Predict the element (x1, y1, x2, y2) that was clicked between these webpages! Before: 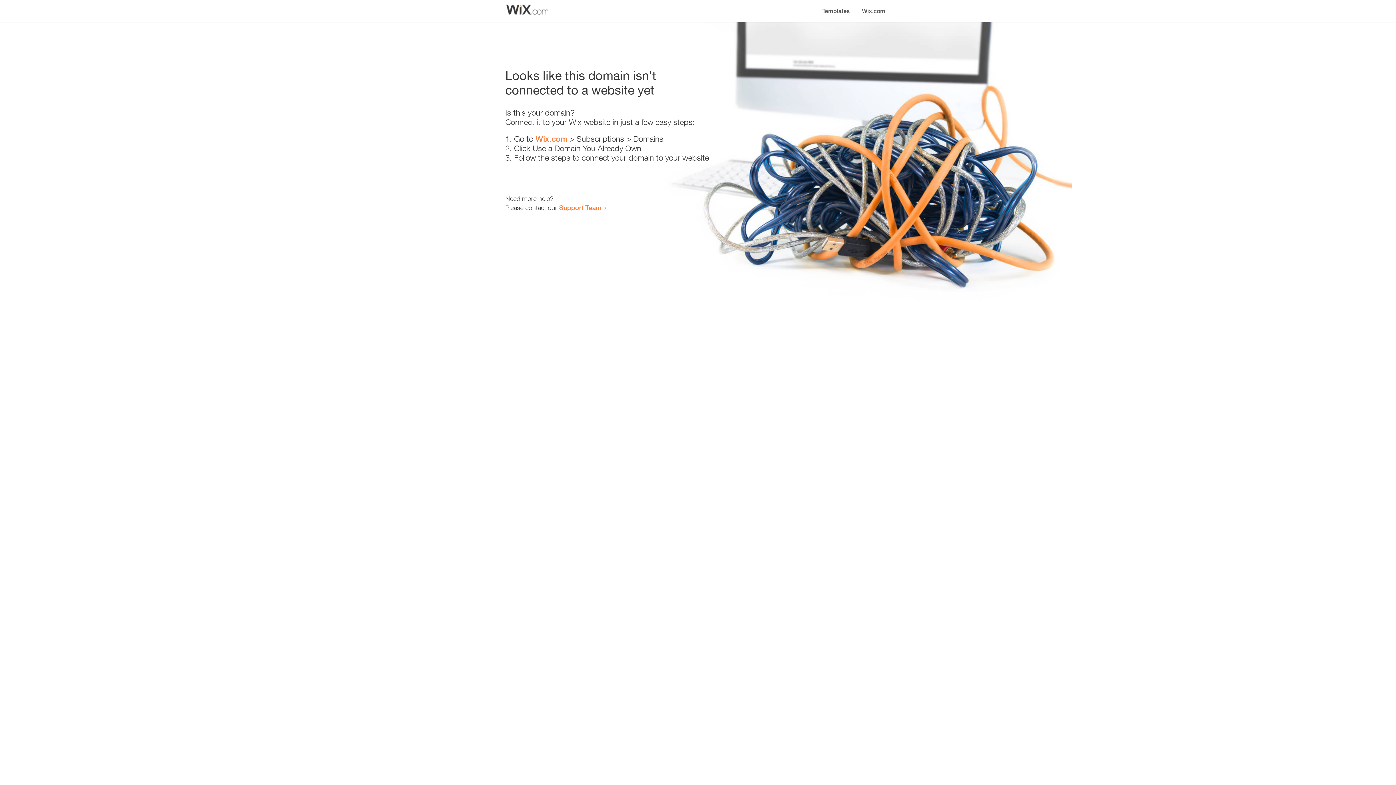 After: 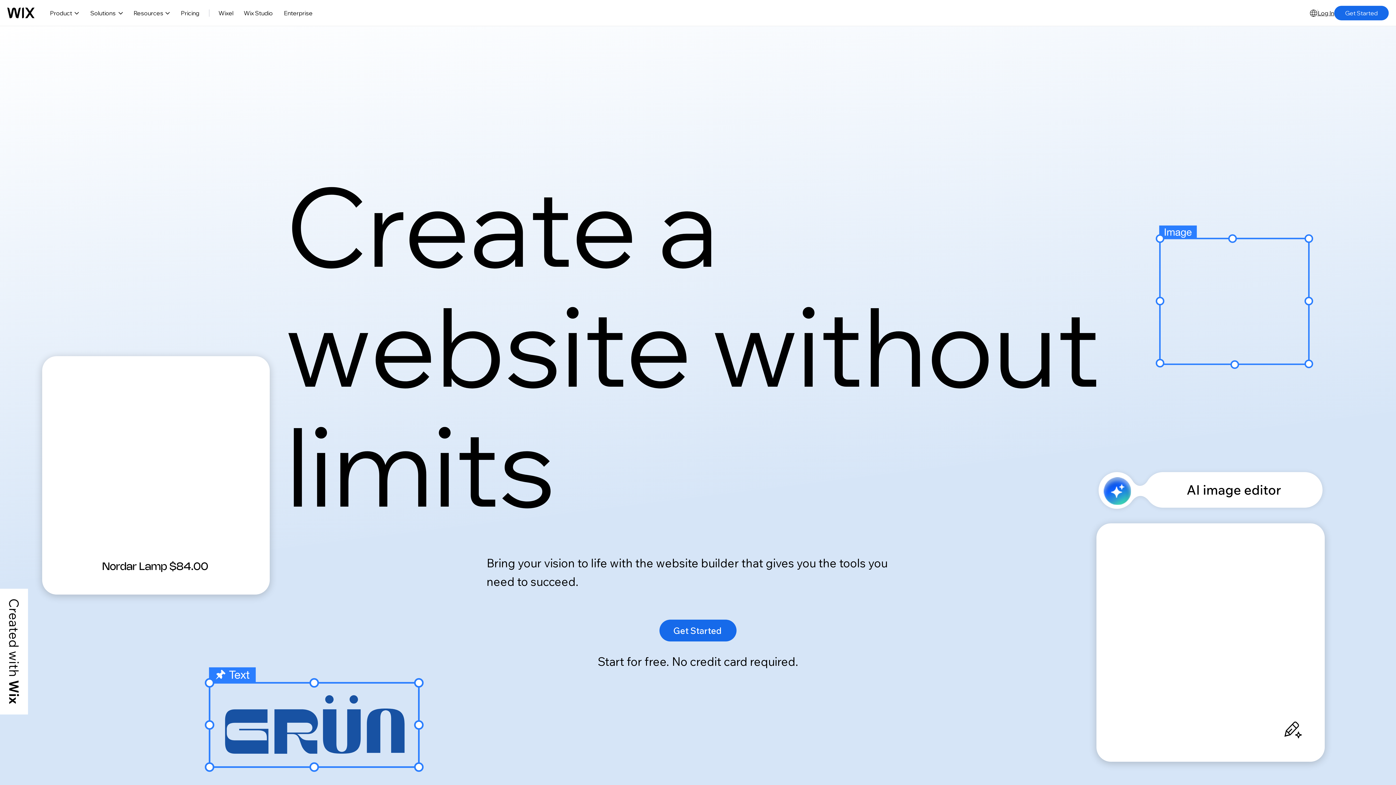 Action: bbox: (535, 134, 567, 143) label: Wix.com